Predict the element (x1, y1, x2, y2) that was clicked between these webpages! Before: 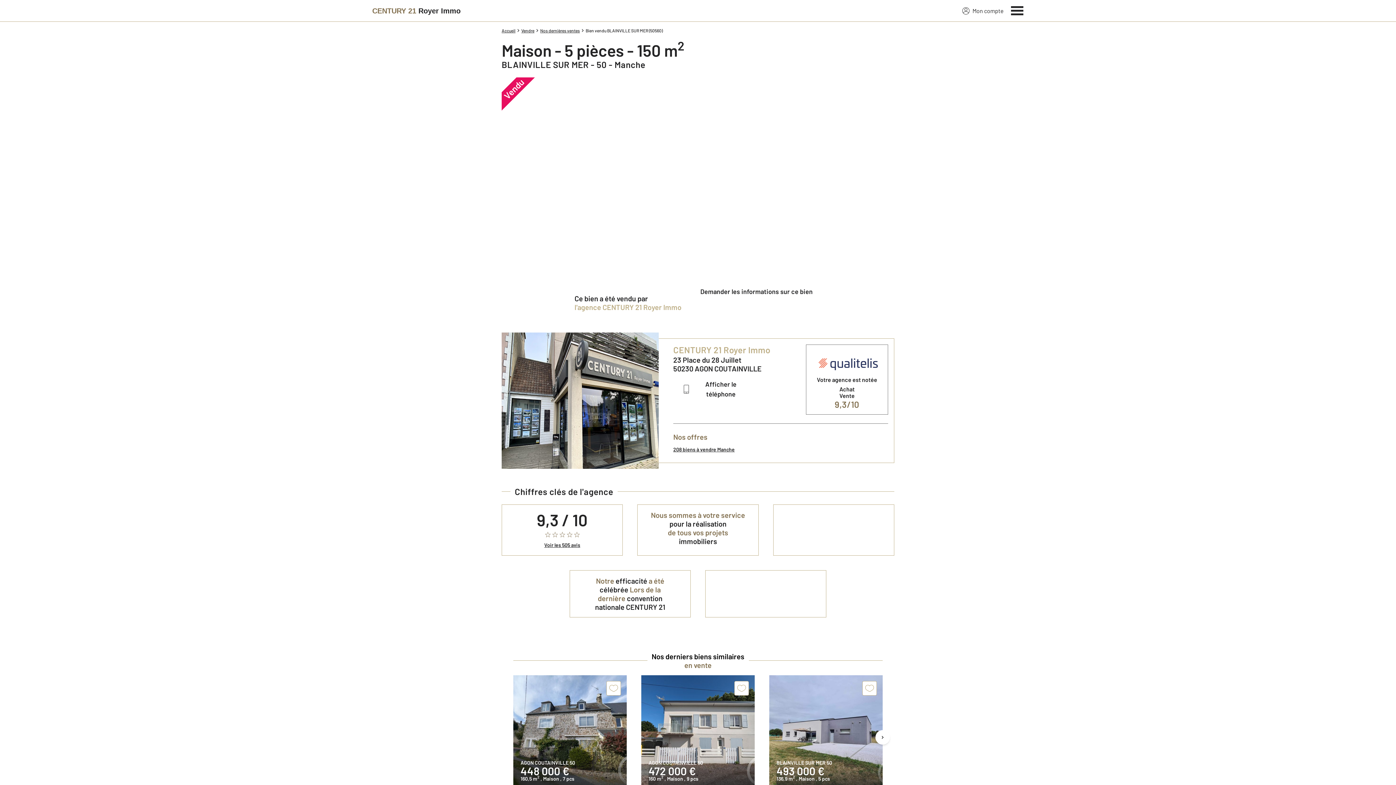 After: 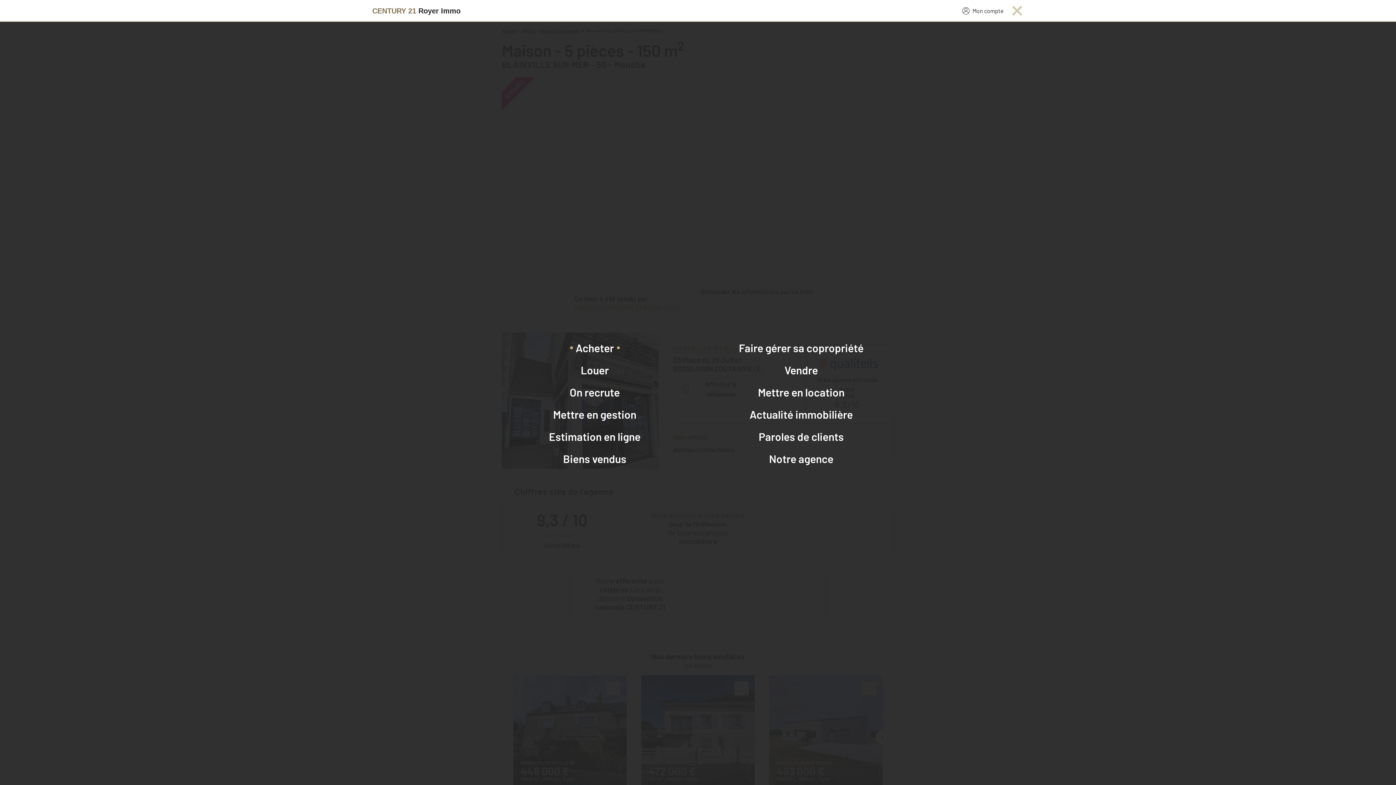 Action: bbox: (1011, 4, 1024, 15) label: Menu